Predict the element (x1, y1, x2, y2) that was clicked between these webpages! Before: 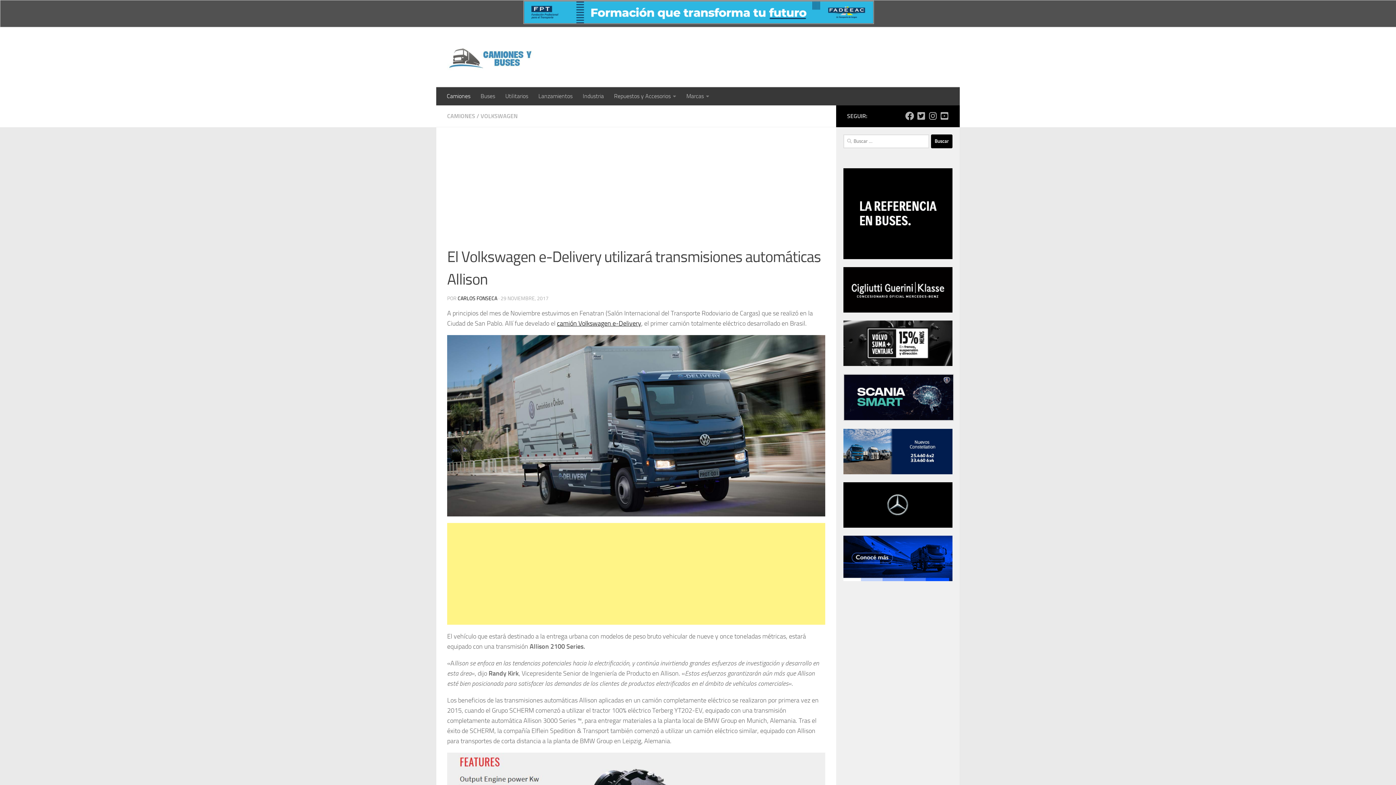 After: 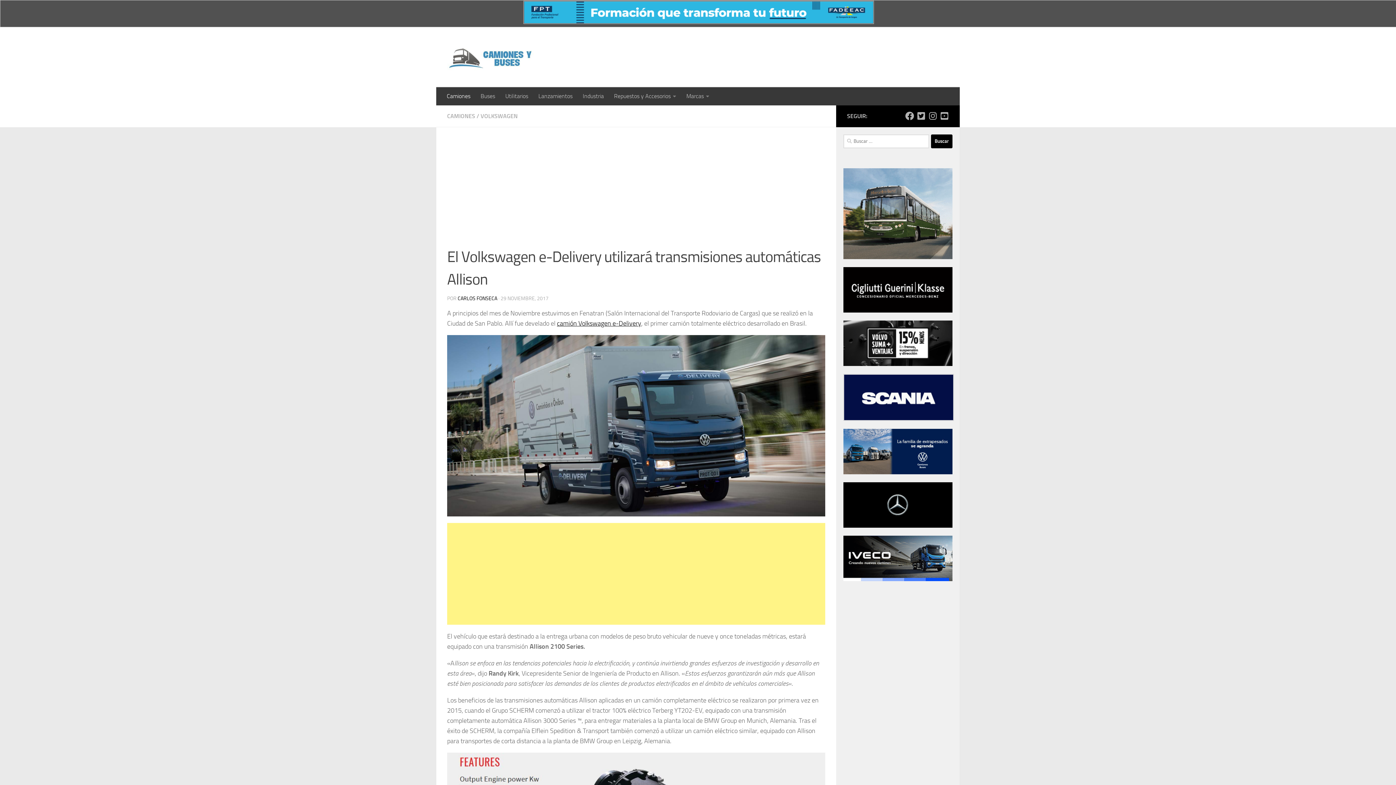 Action: bbox: (843, 576, 952, 582)